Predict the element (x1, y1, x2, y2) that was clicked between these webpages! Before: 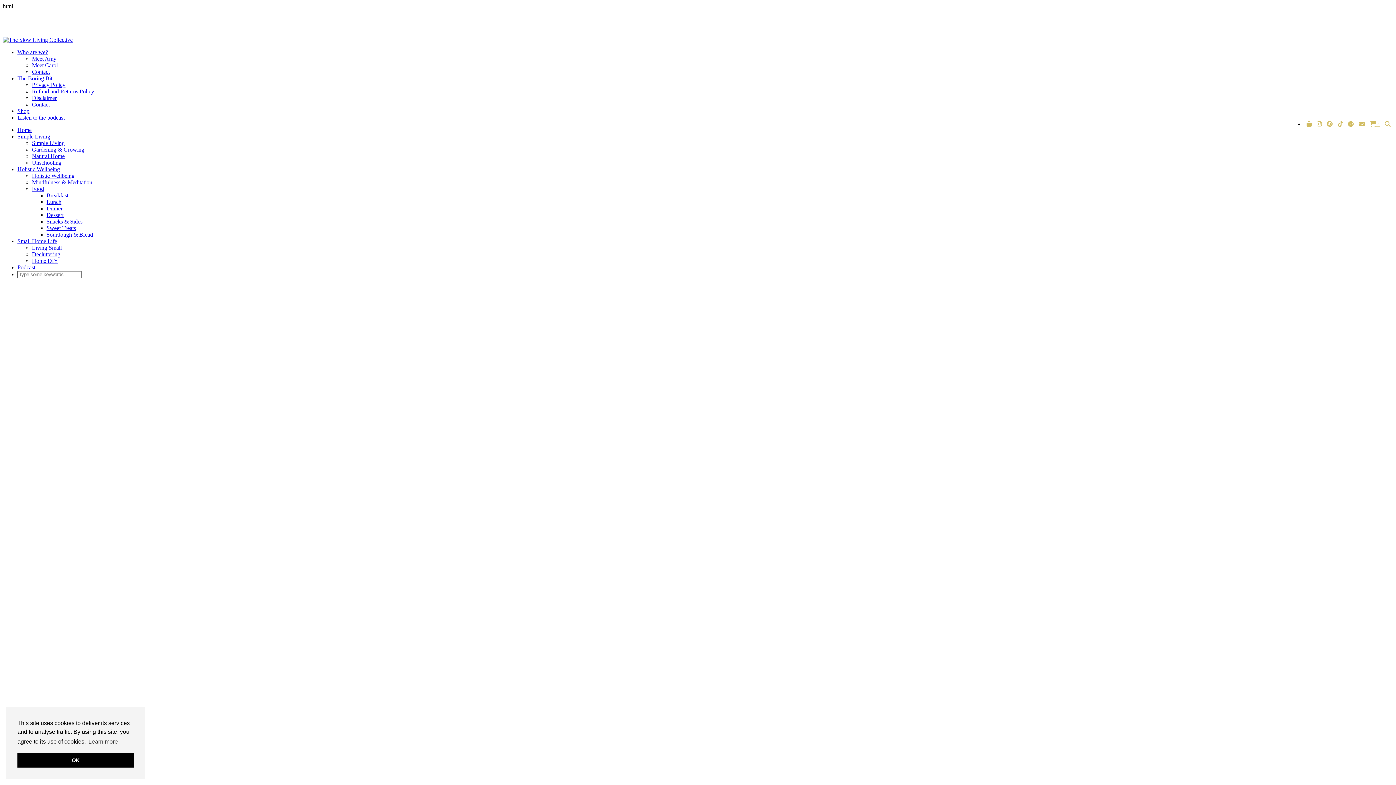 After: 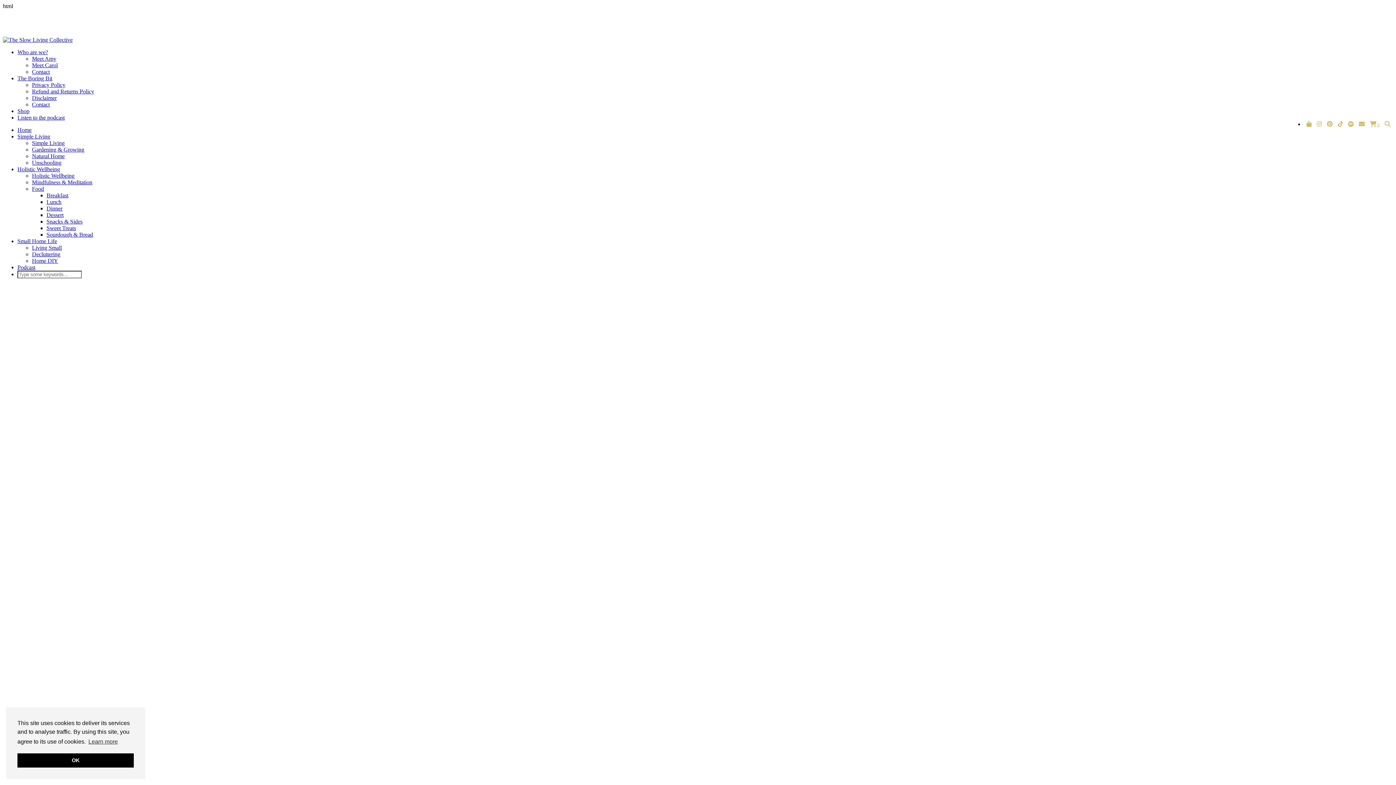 Action: bbox: (1348, 121, 1354, 127)